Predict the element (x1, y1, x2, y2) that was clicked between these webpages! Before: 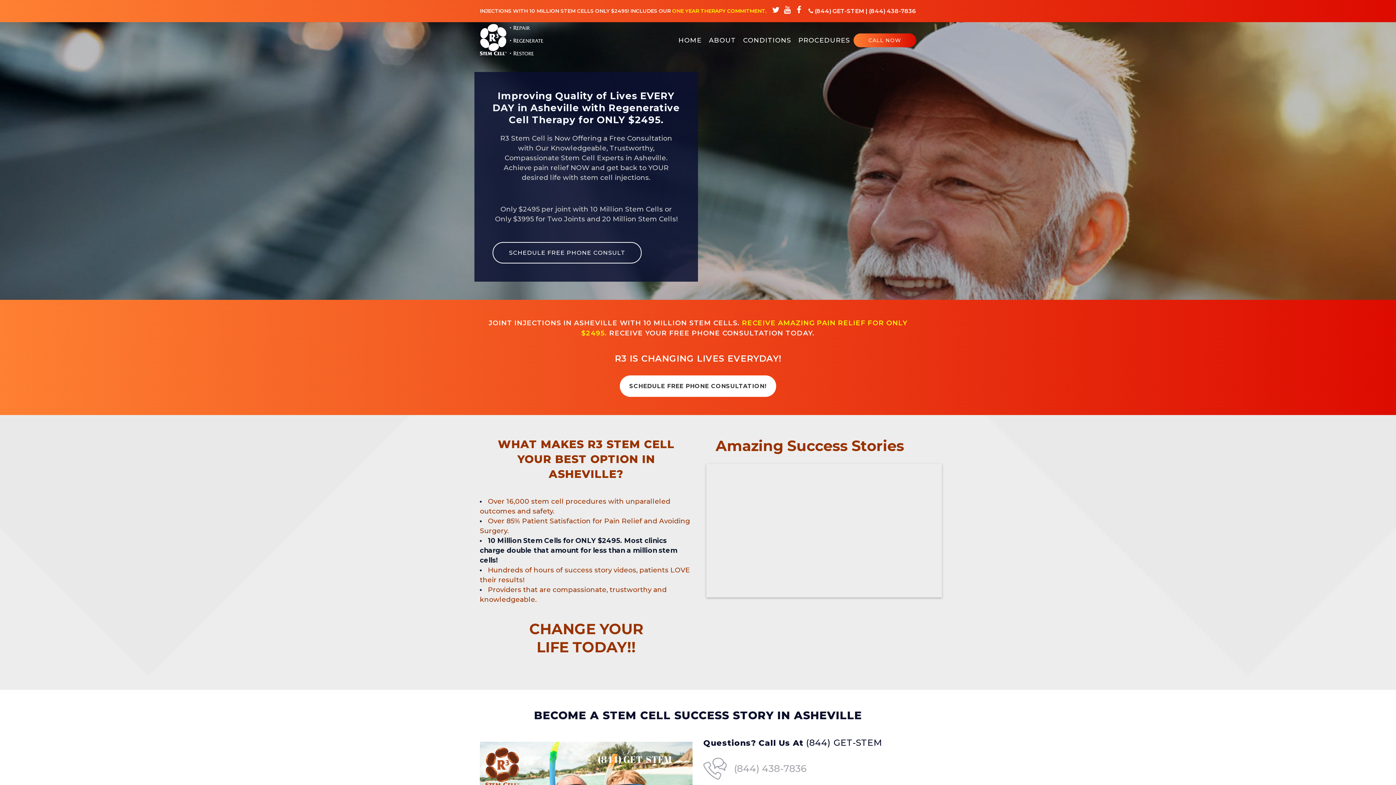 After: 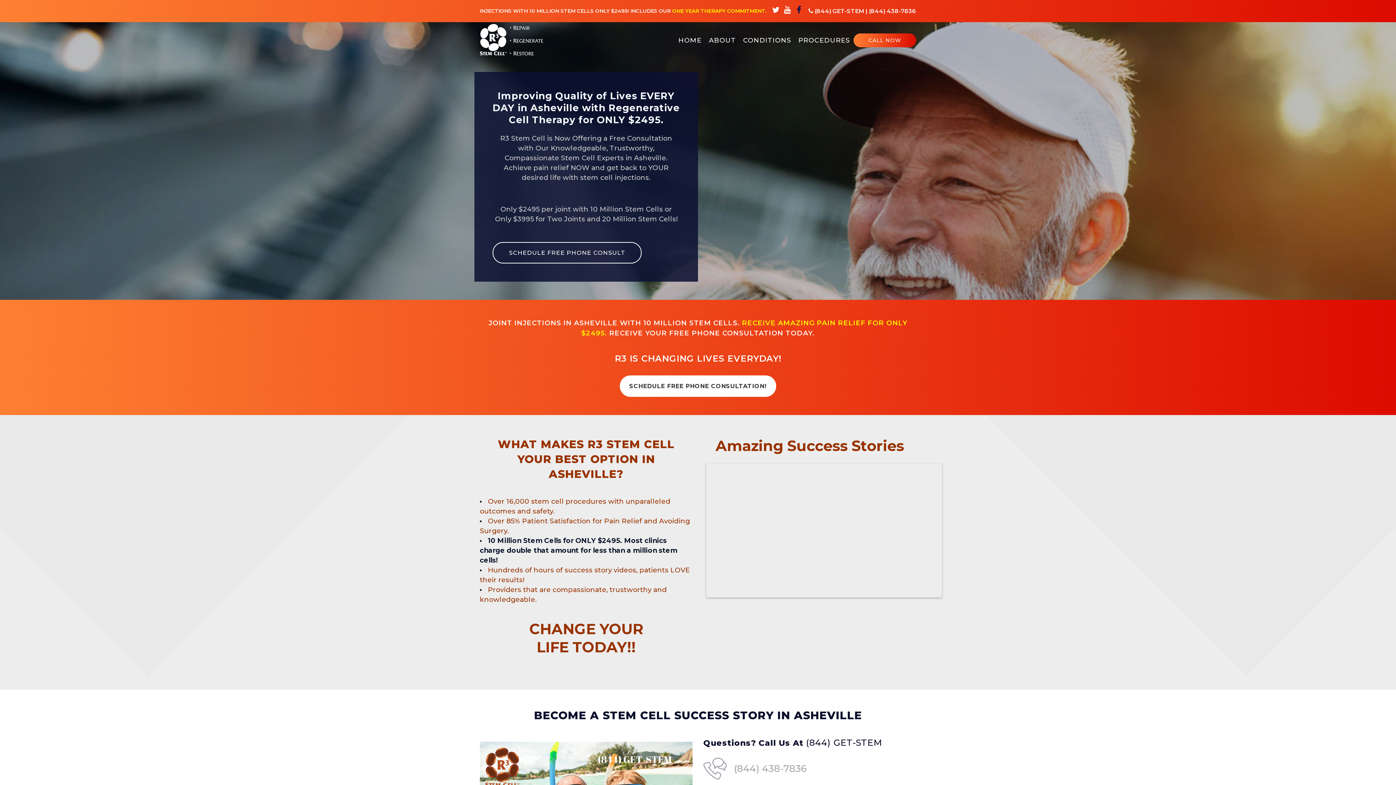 Action: bbox: (793, 5, 805, 17)